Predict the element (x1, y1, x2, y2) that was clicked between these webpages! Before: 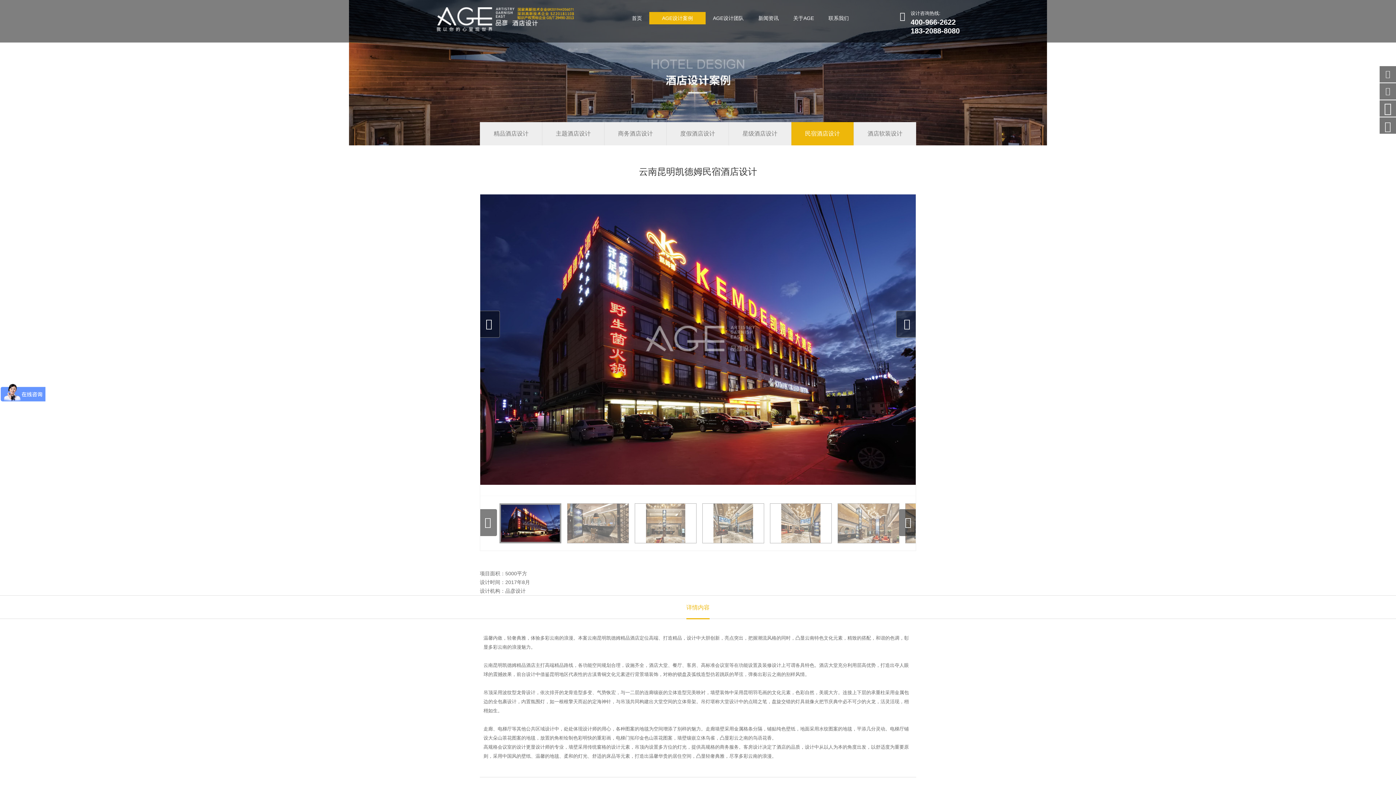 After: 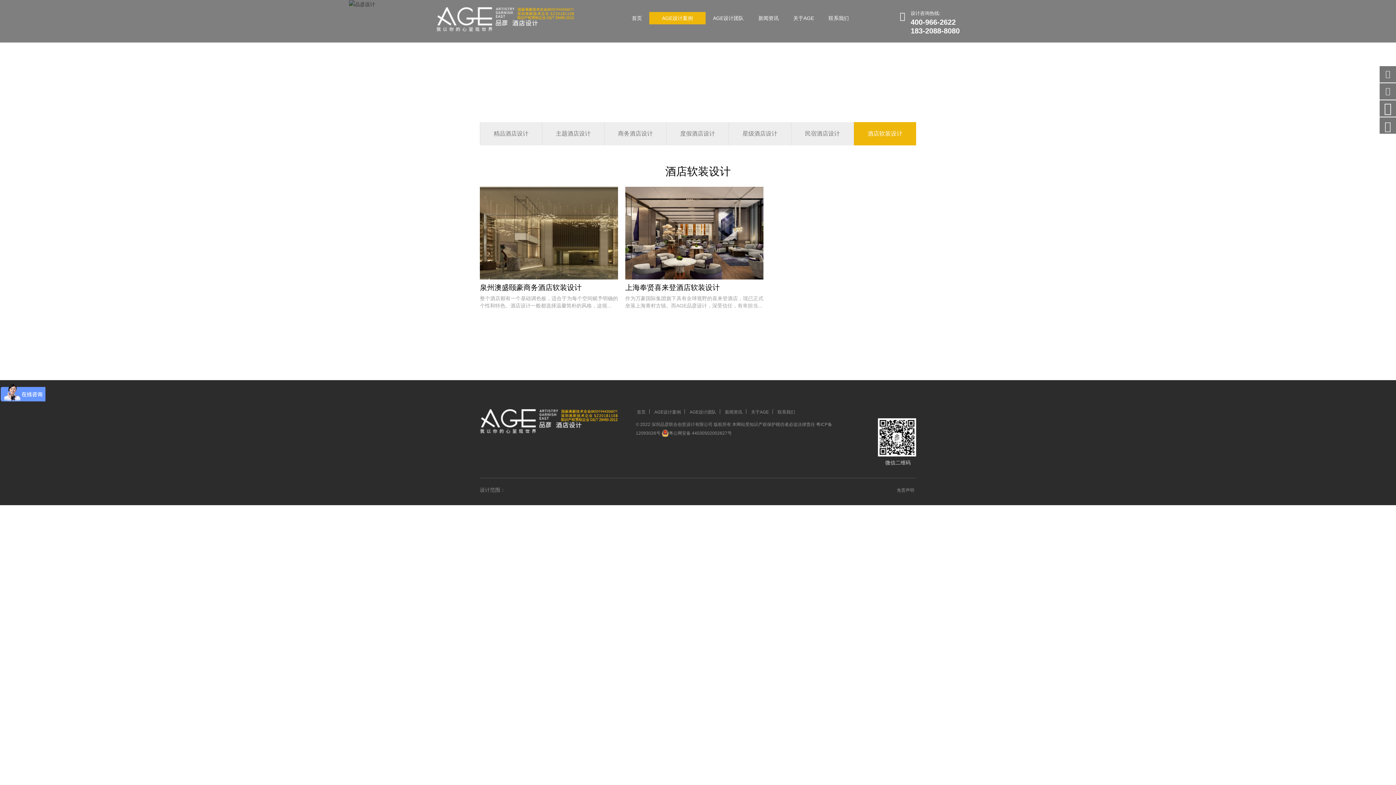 Action: label: 酒店软装设计 bbox: (854, 122, 916, 145)